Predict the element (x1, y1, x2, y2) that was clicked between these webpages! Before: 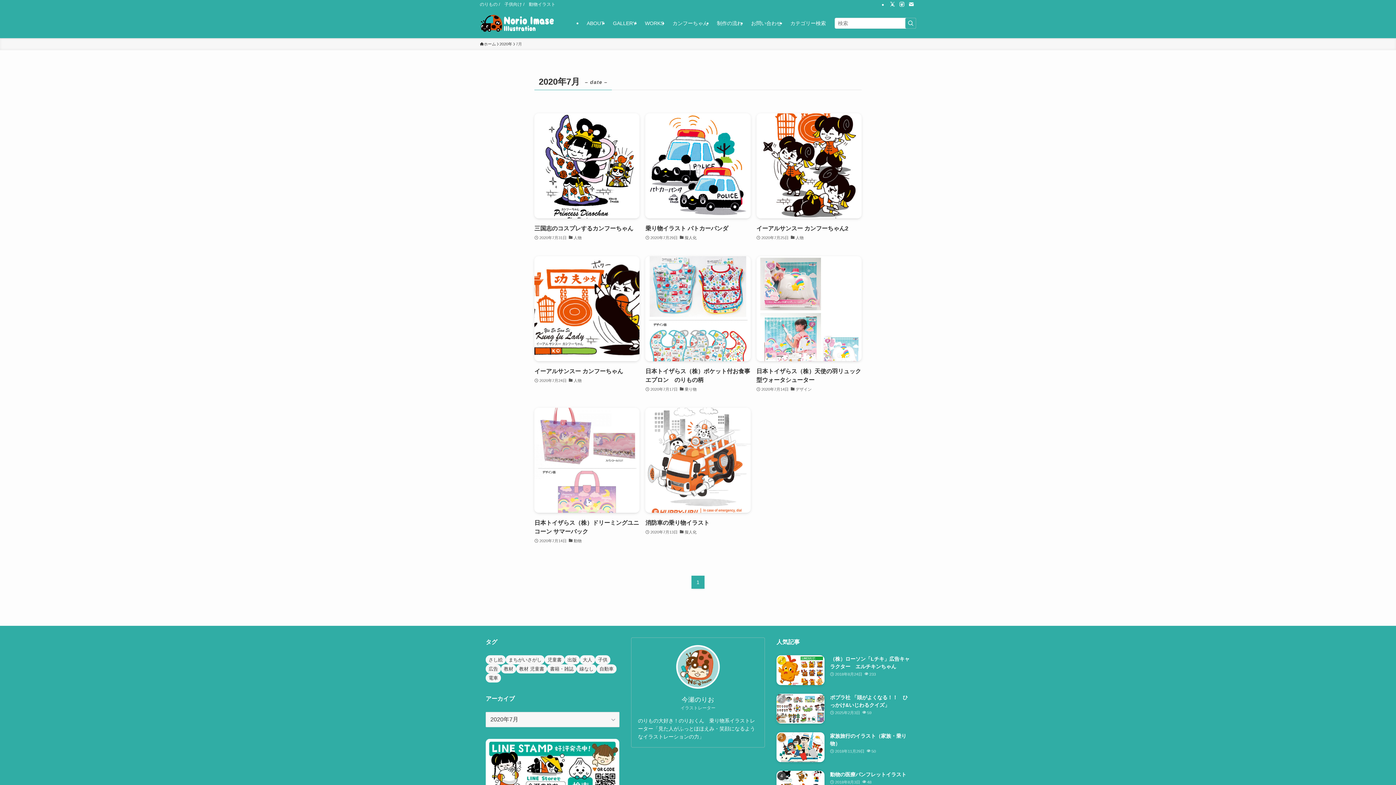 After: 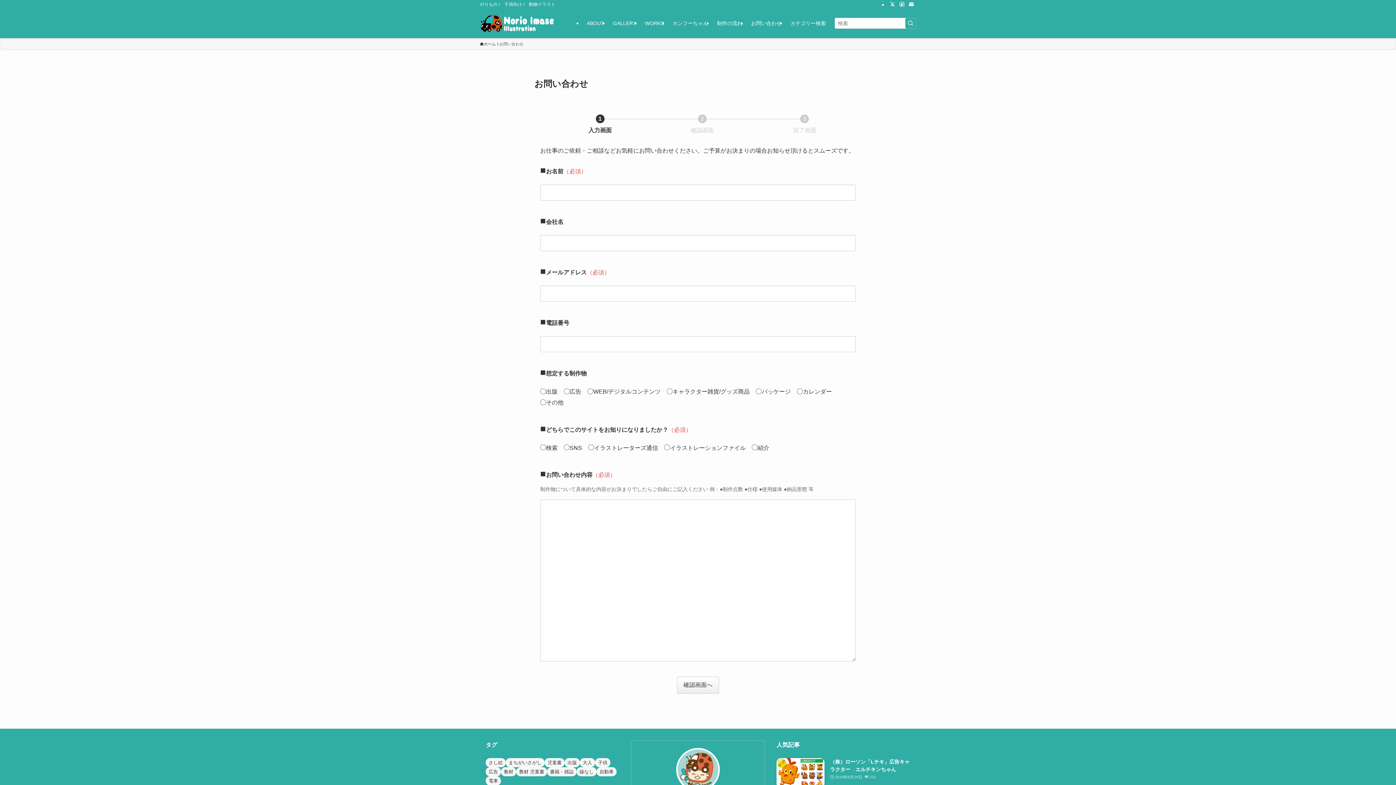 Action: label: お問い合わせ bbox: (746, 8, 786, 38)